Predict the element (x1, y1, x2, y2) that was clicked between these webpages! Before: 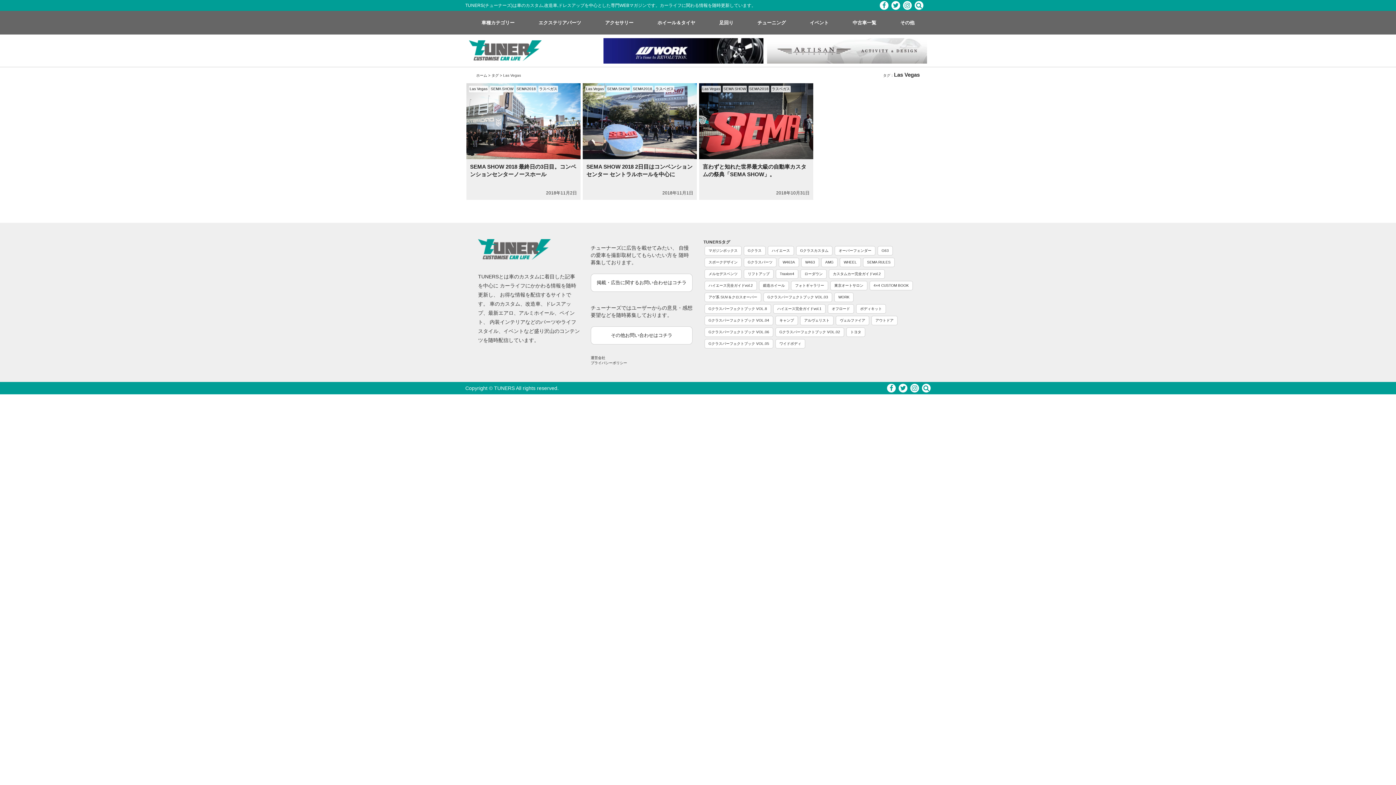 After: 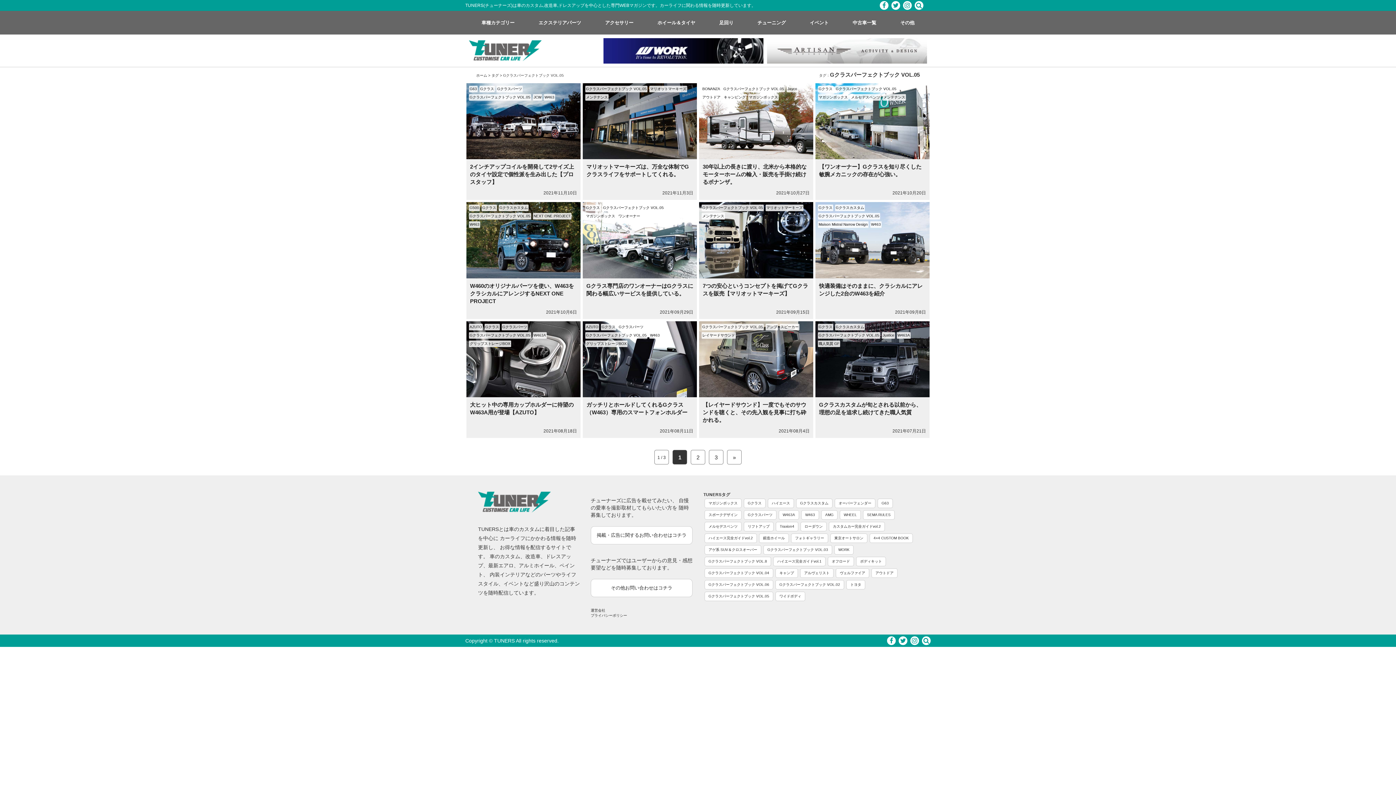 Action: label: Gクラスパーフェクトブック VOL.05 bbox: (704, 339, 773, 348)